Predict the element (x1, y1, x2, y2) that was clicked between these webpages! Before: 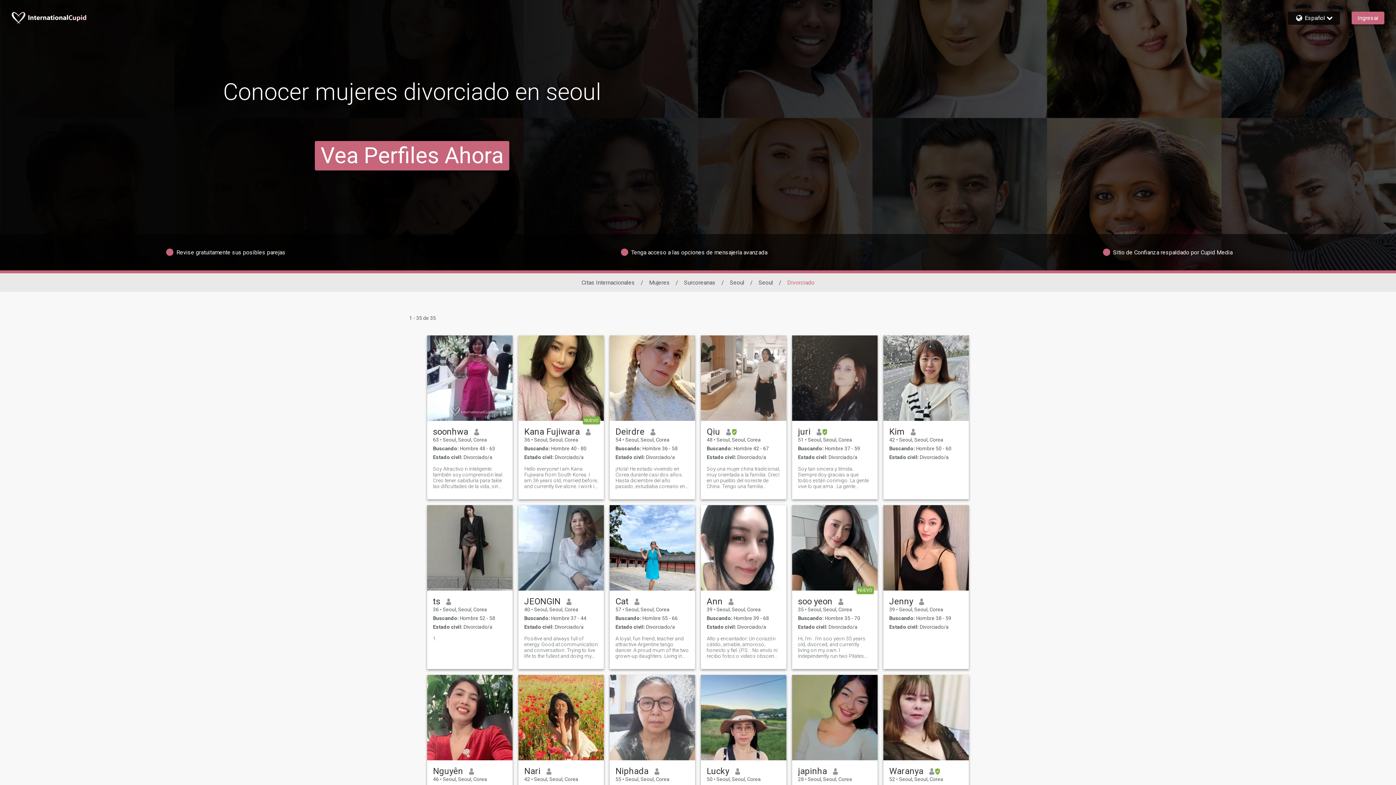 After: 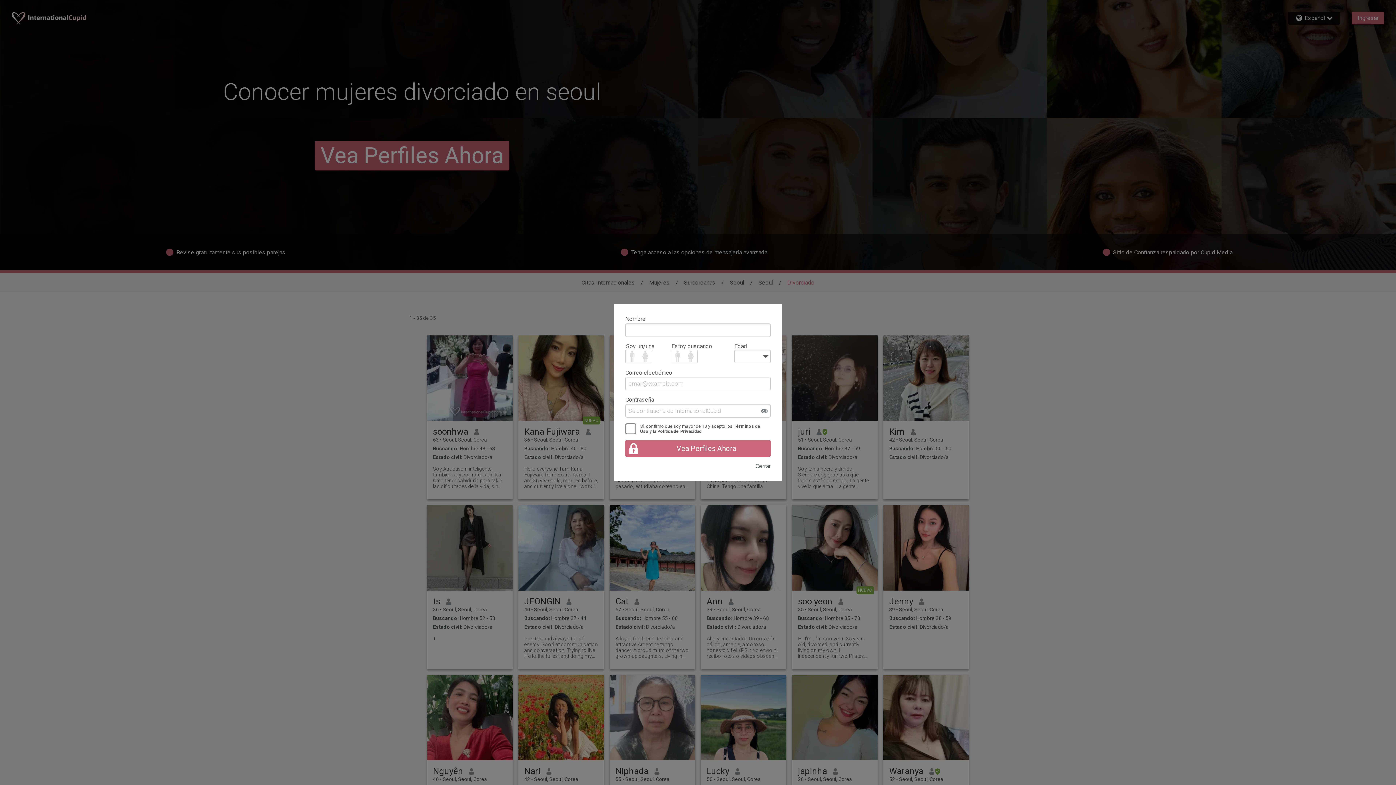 Action: bbox: (609, 505, 695, 590)